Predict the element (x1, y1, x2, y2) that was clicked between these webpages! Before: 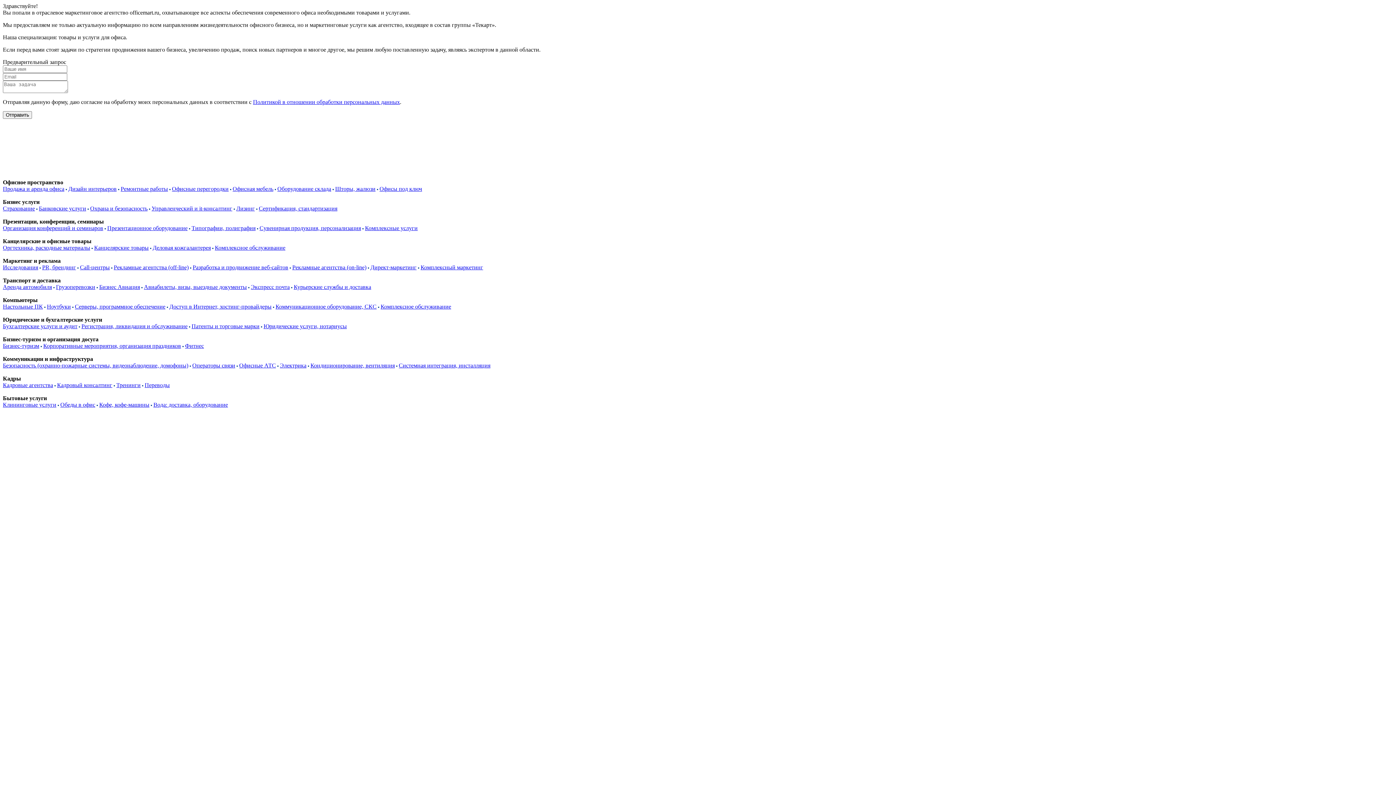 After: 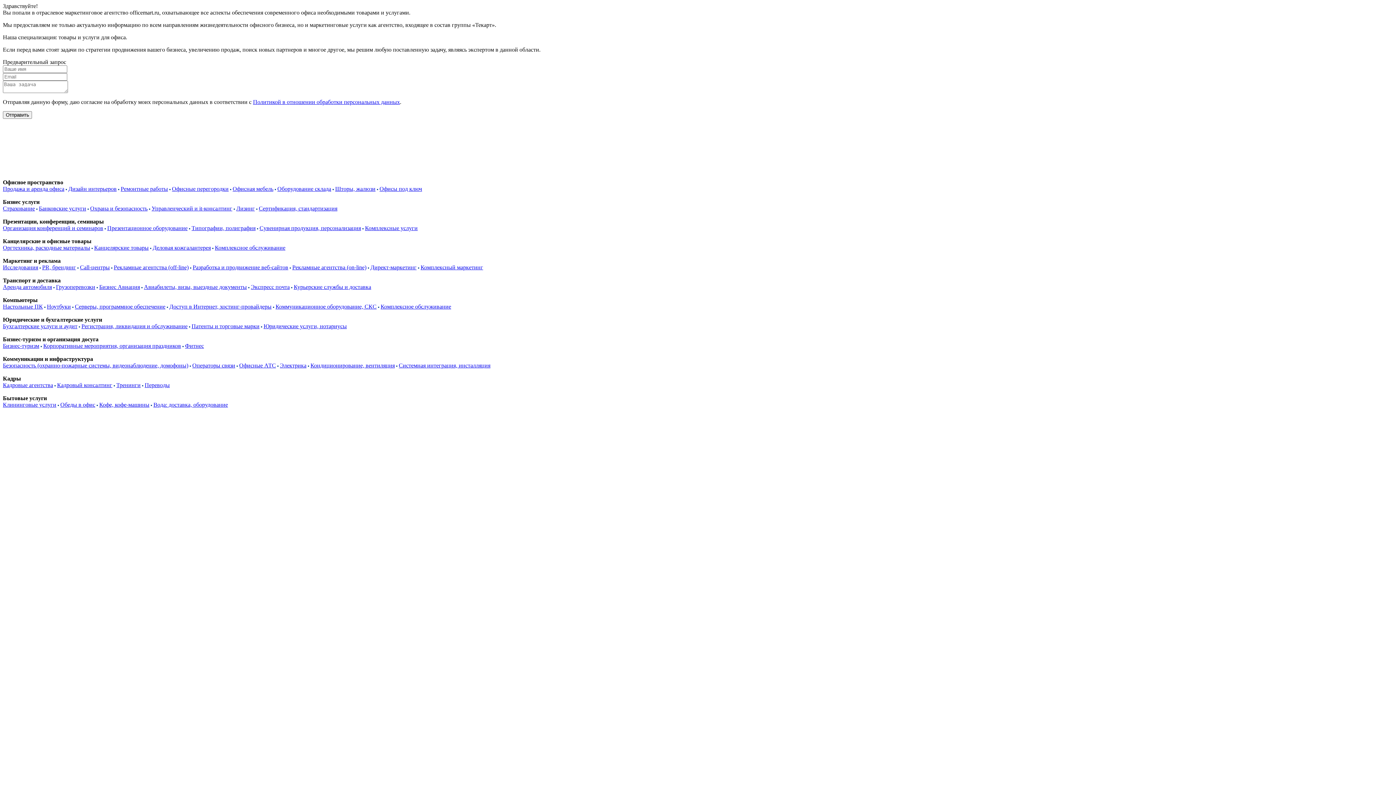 Action: label: Коммуникационное оборудование, СКС bbox: (275, 303, 376, 309)